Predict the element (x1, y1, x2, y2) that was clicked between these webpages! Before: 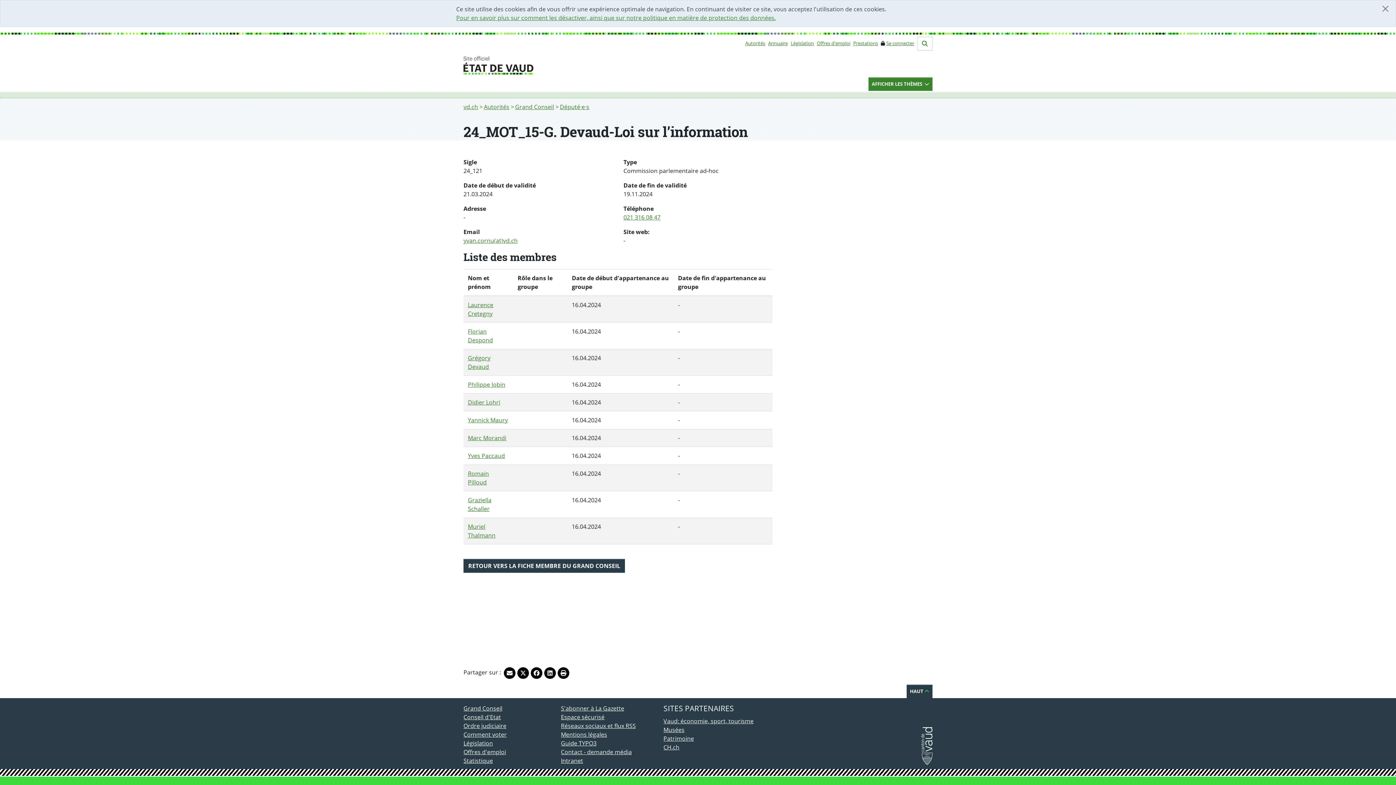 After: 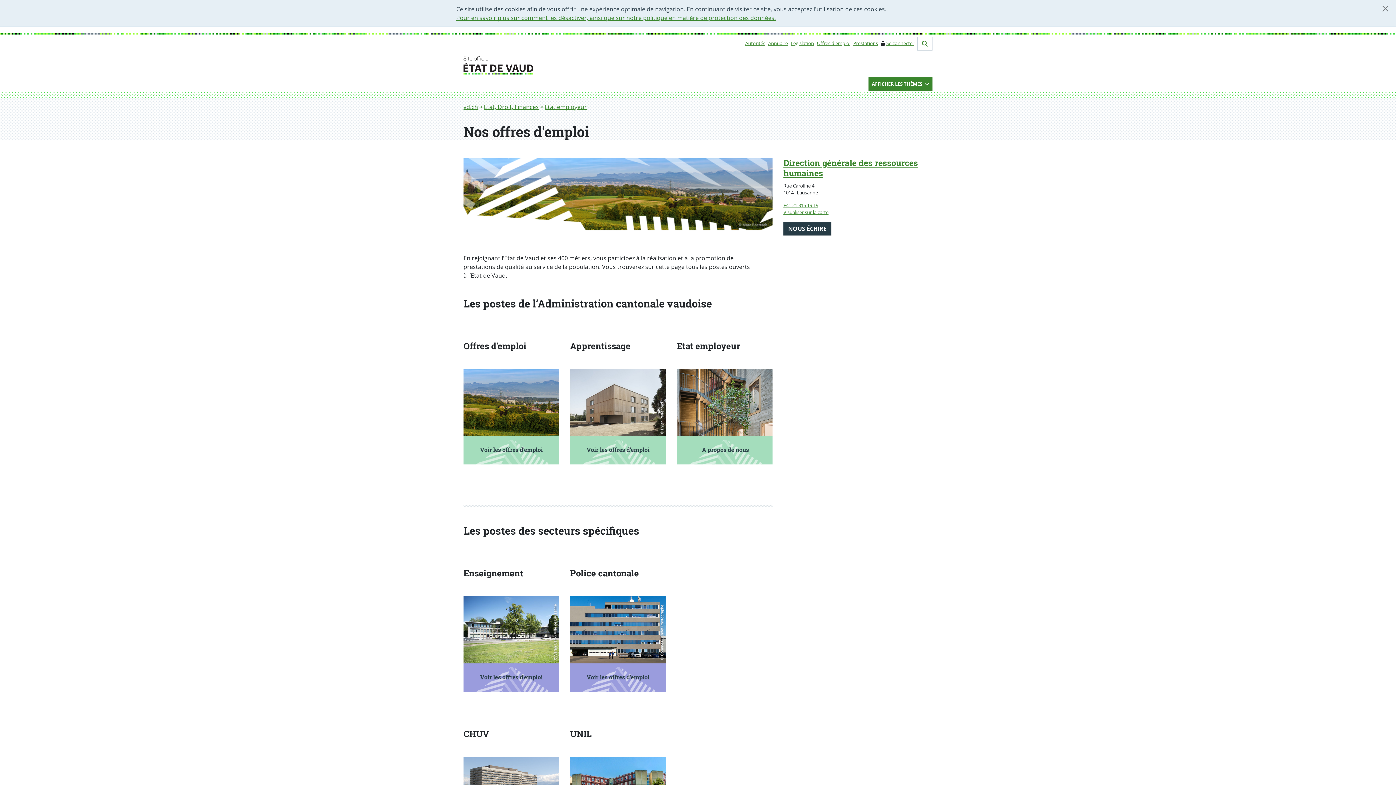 Action: bbox: (463, 748, 506, 756) label: Offres d'emploi